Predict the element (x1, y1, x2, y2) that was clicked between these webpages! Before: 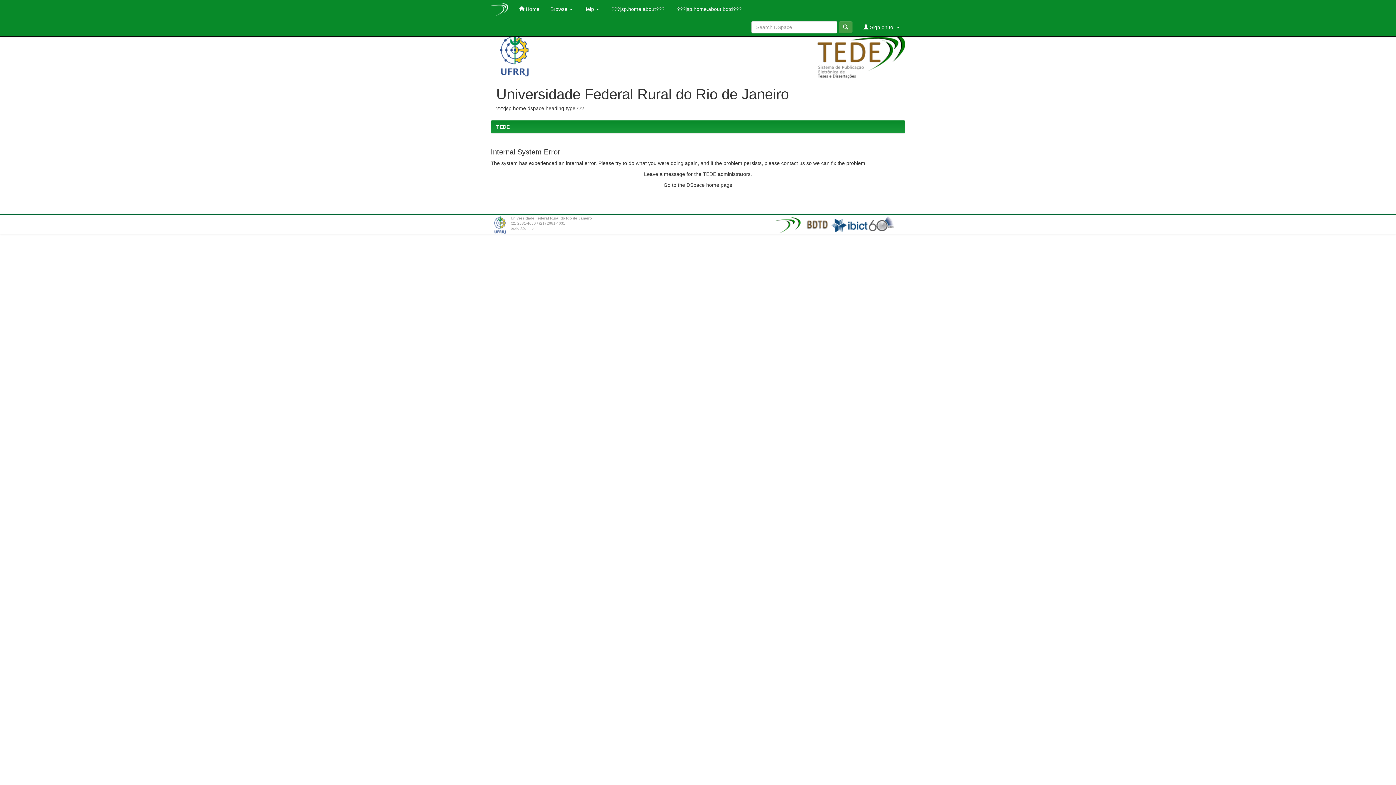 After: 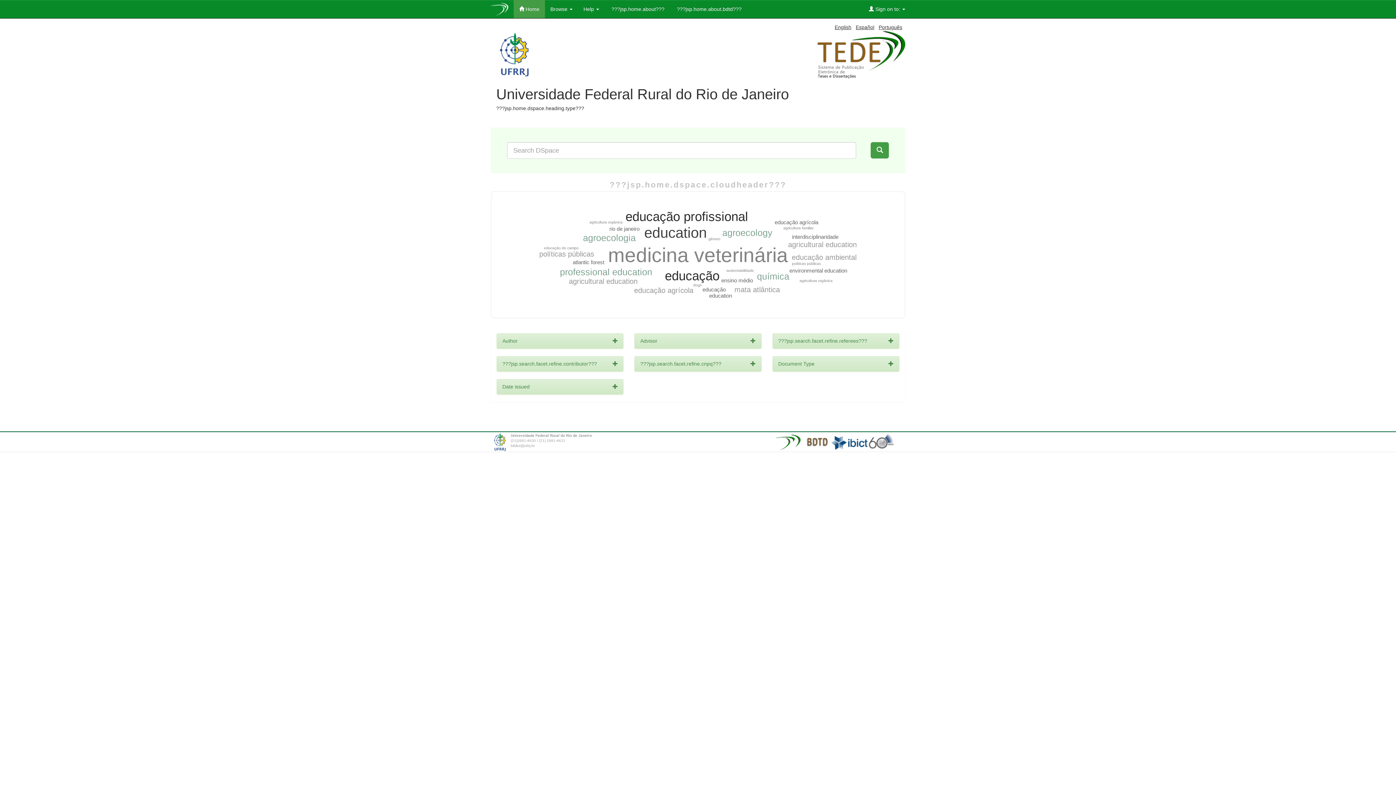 Action: bbox: (485, 0, 513, 15)